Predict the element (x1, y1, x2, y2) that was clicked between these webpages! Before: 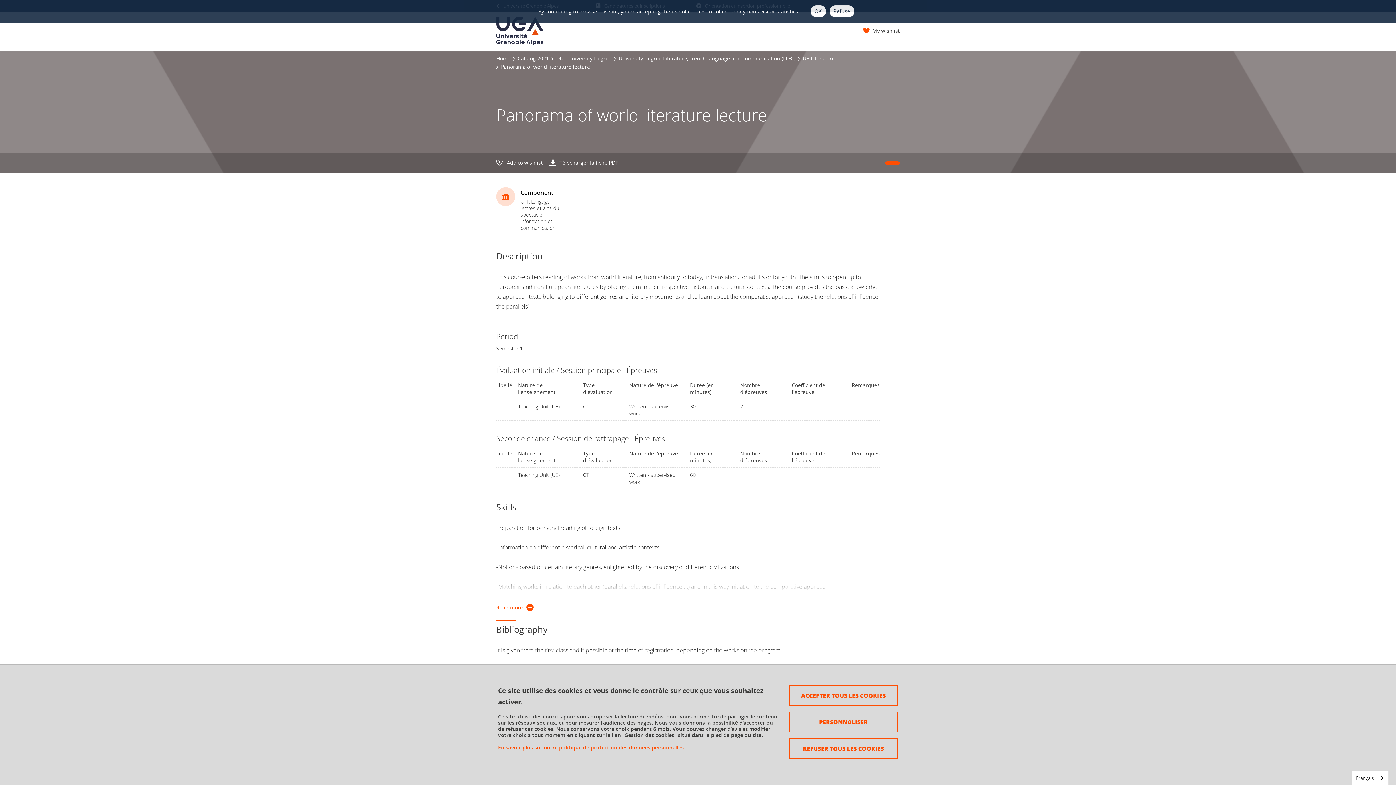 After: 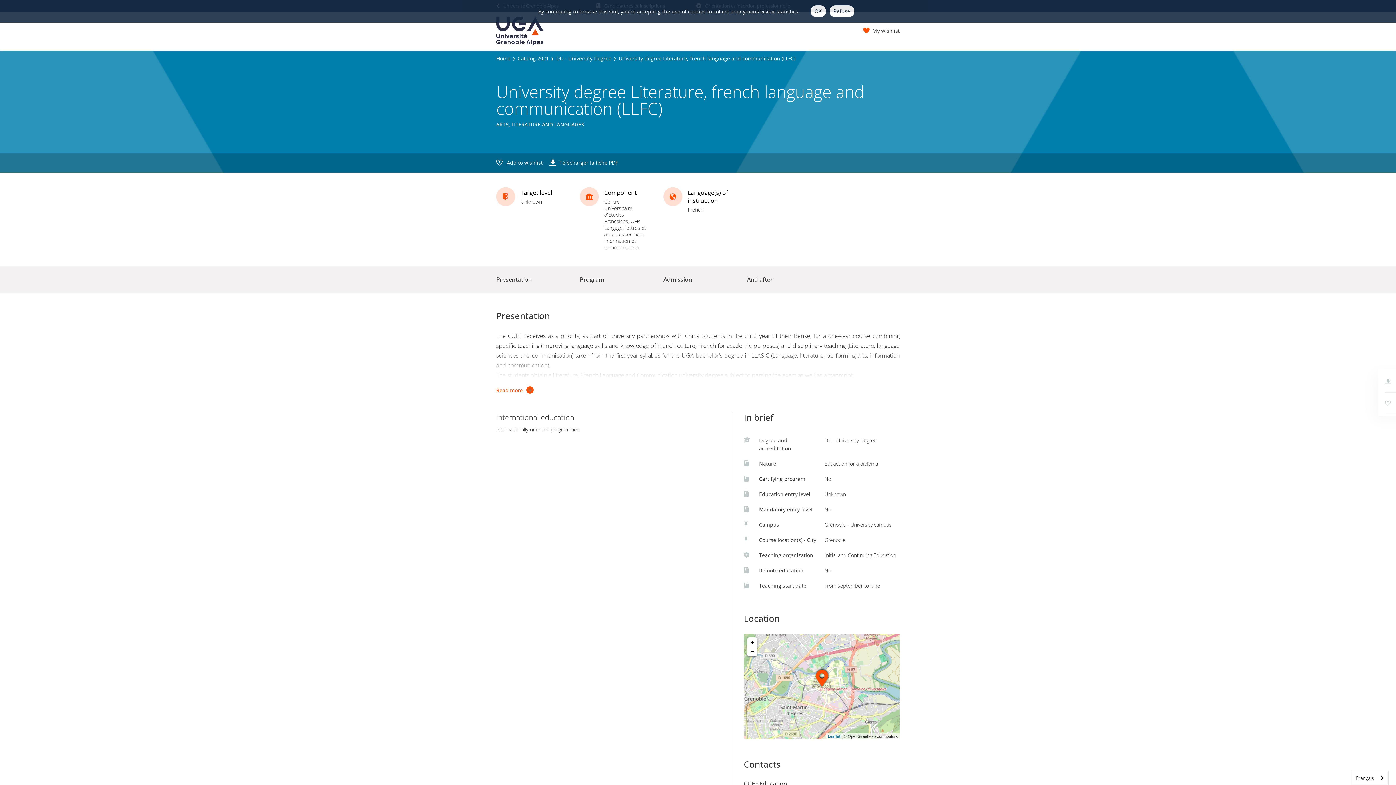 Action: bbox: (618, 54, 795, 61) label: University degree Literature, french language and communication (LLFC)